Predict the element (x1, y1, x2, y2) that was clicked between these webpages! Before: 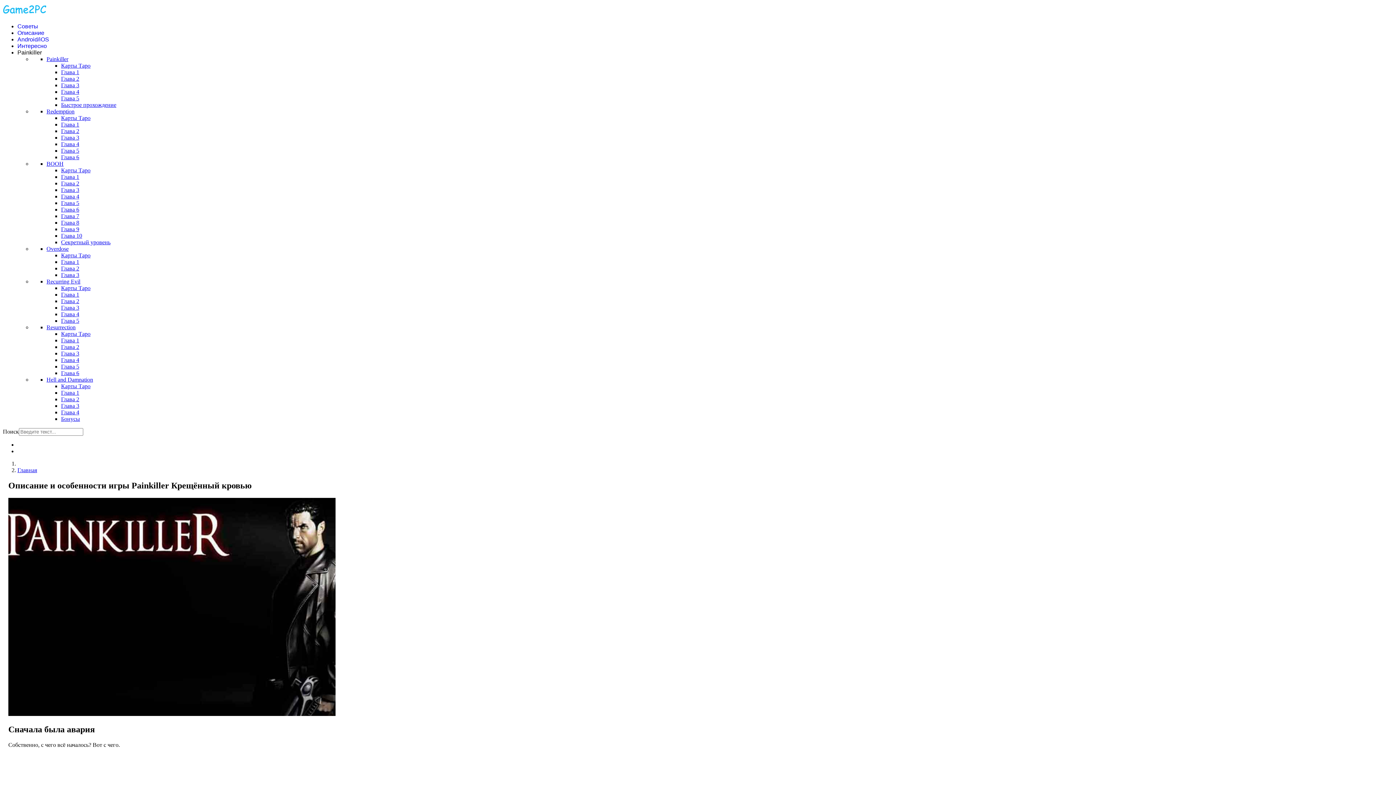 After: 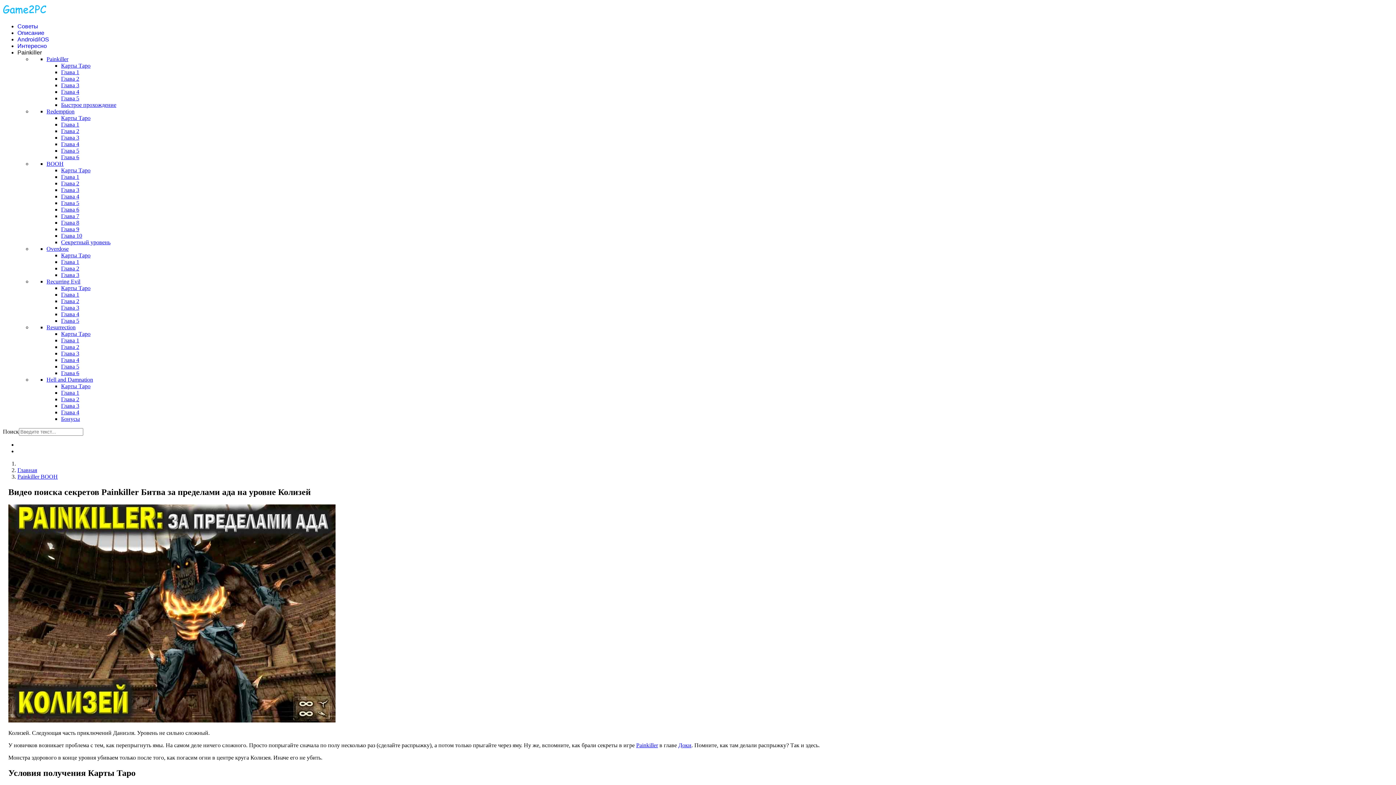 Action: bbox: (61, 213, 79, 219) label: Глава 7